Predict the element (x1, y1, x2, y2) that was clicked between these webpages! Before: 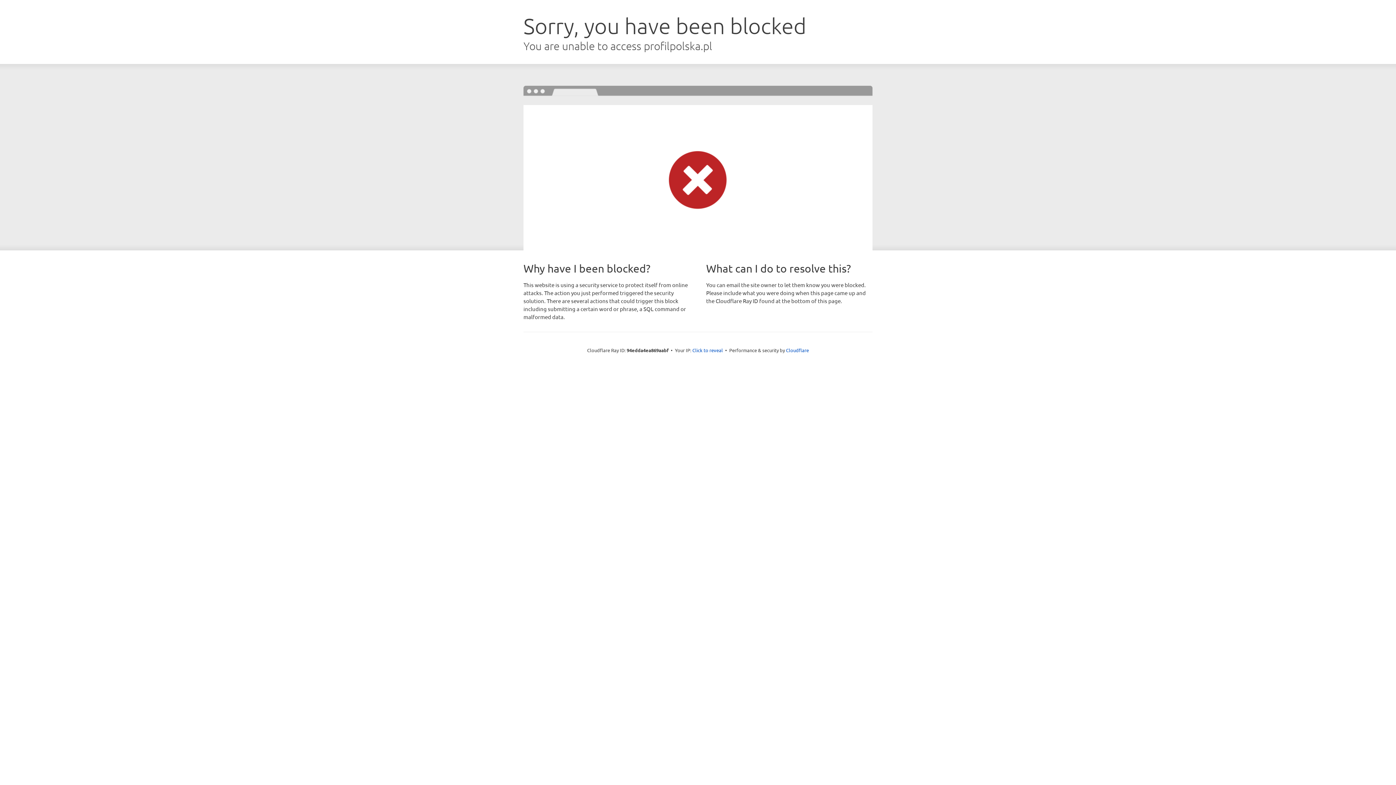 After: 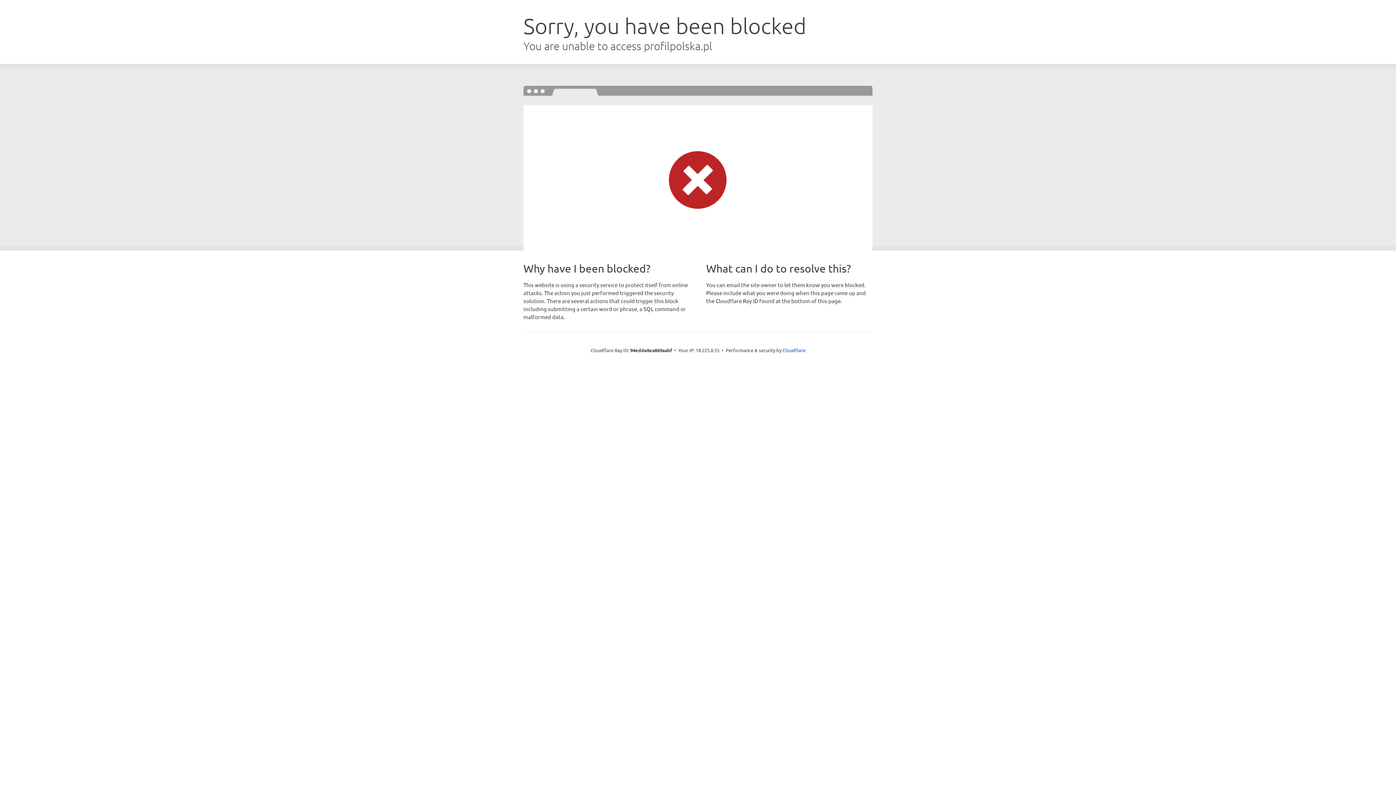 Action: label: Click to reveal bbox: (692, 346, 723, 353)